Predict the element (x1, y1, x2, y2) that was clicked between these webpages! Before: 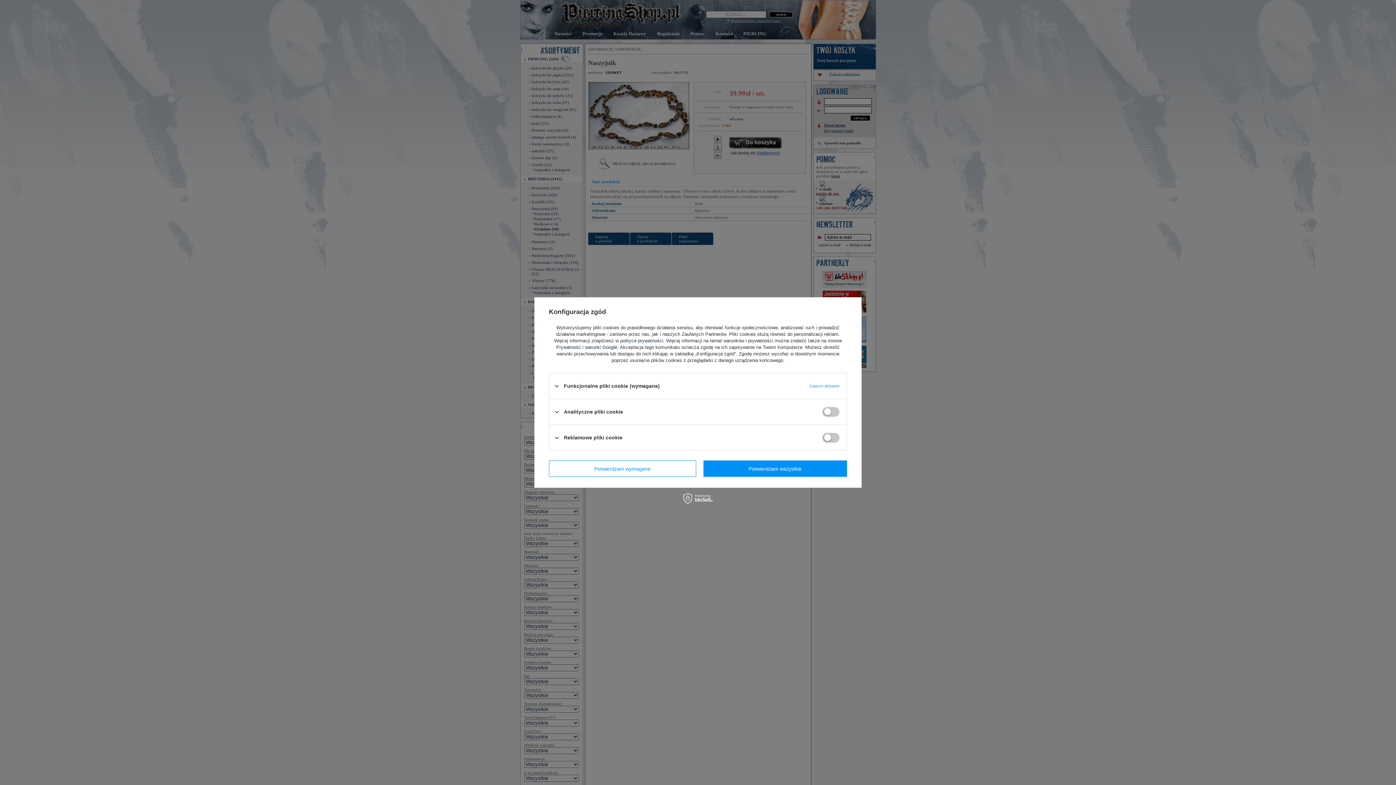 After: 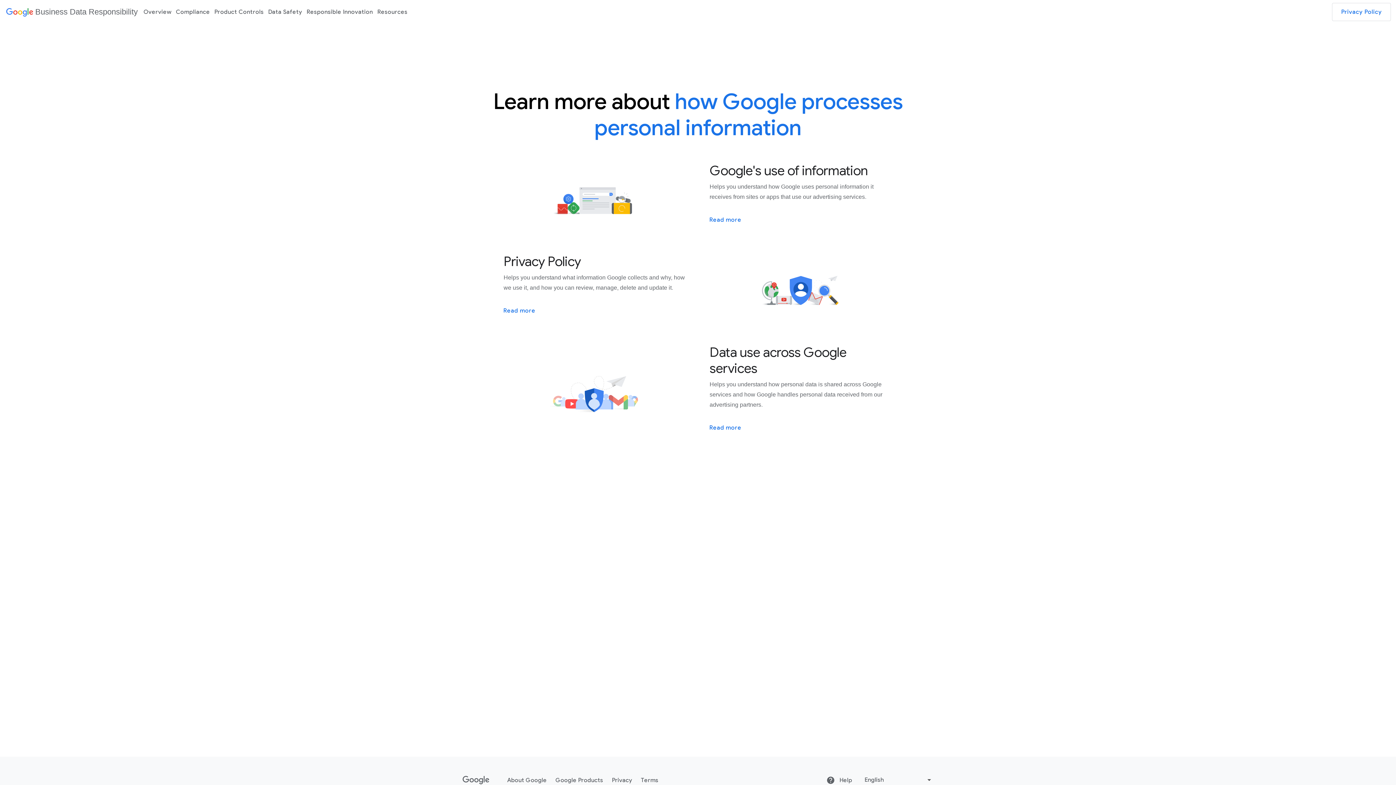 Action: label: Prywatność i warunki Google bbox: (556, 344, 617, 350)